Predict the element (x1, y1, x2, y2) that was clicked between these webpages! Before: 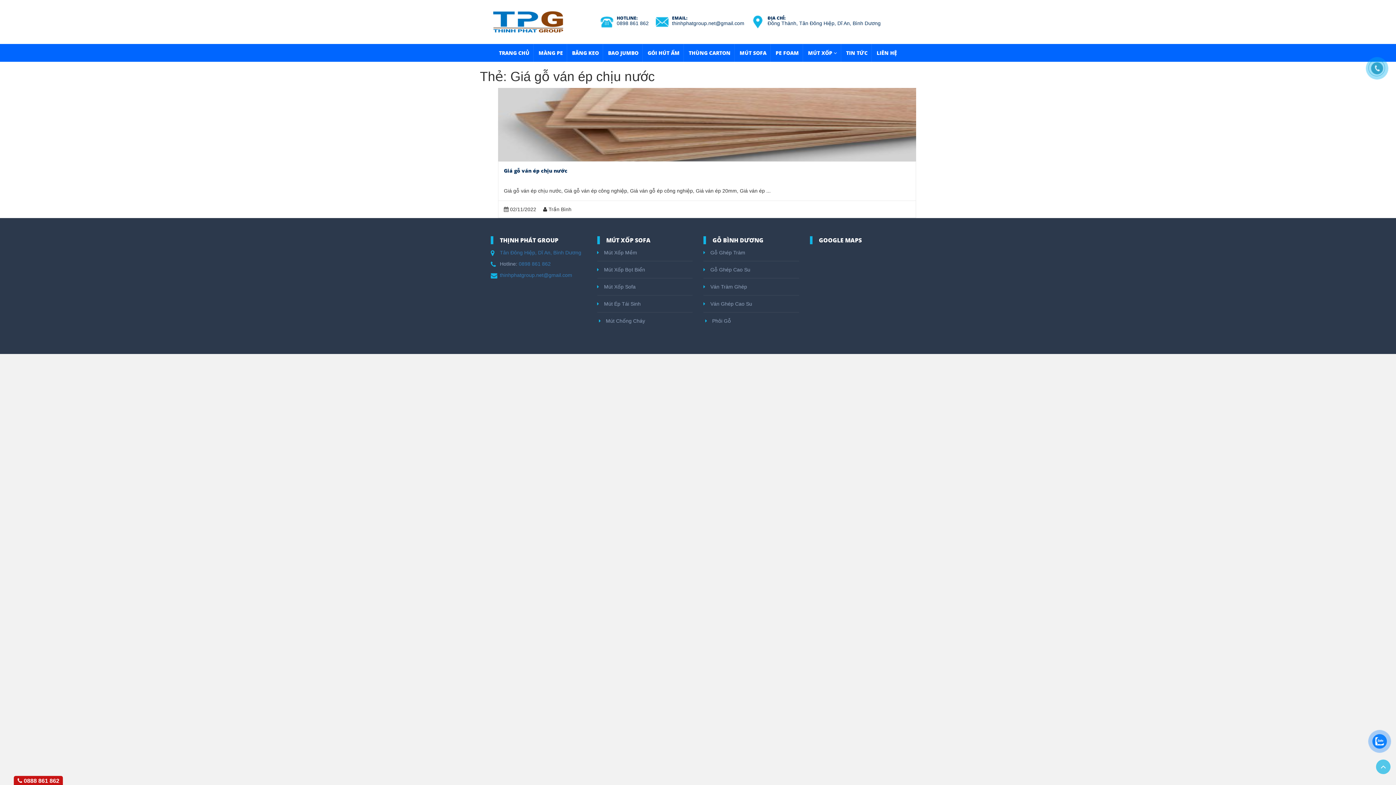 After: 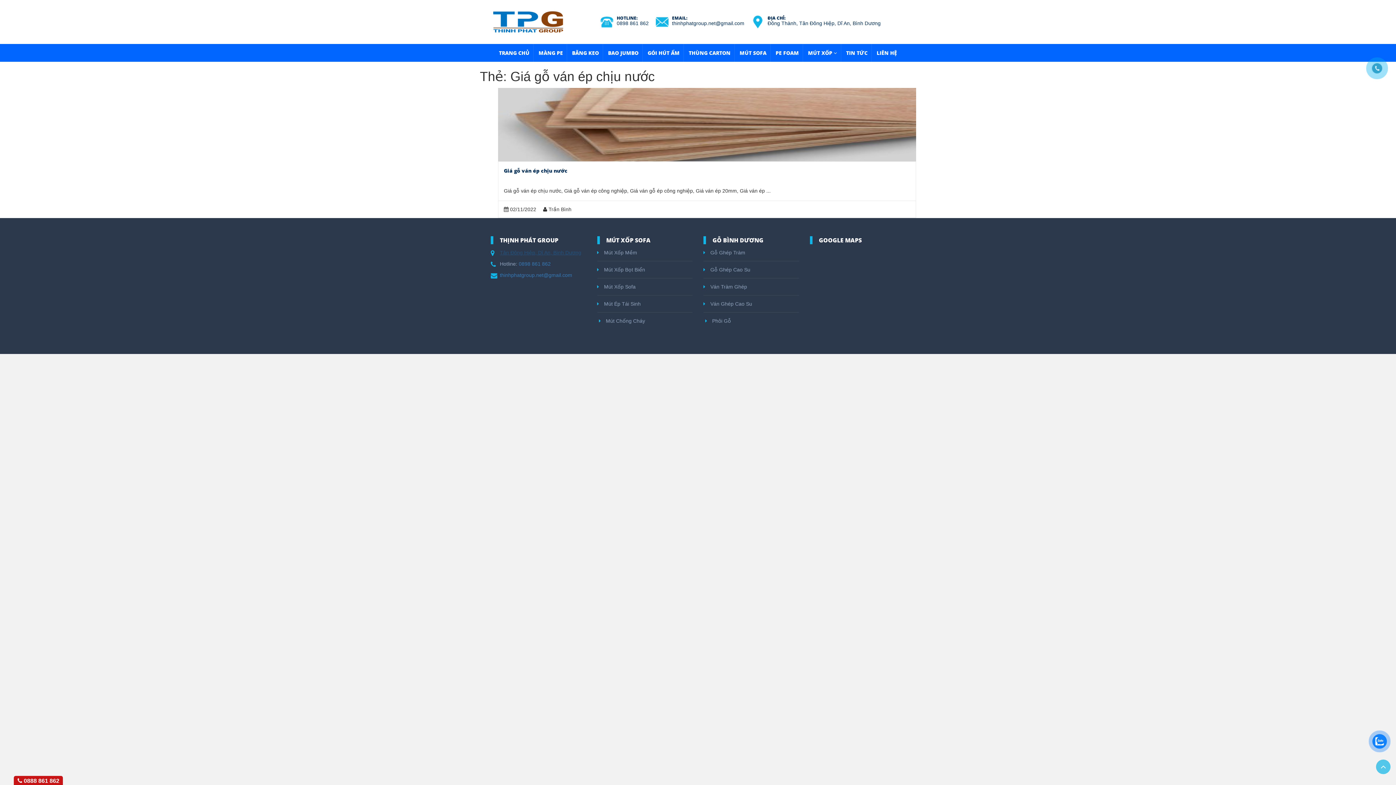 Action: bbox: (500, 249, 581, 255) label: Tân Đông Hiệp, Dĩ An, Bình Dương